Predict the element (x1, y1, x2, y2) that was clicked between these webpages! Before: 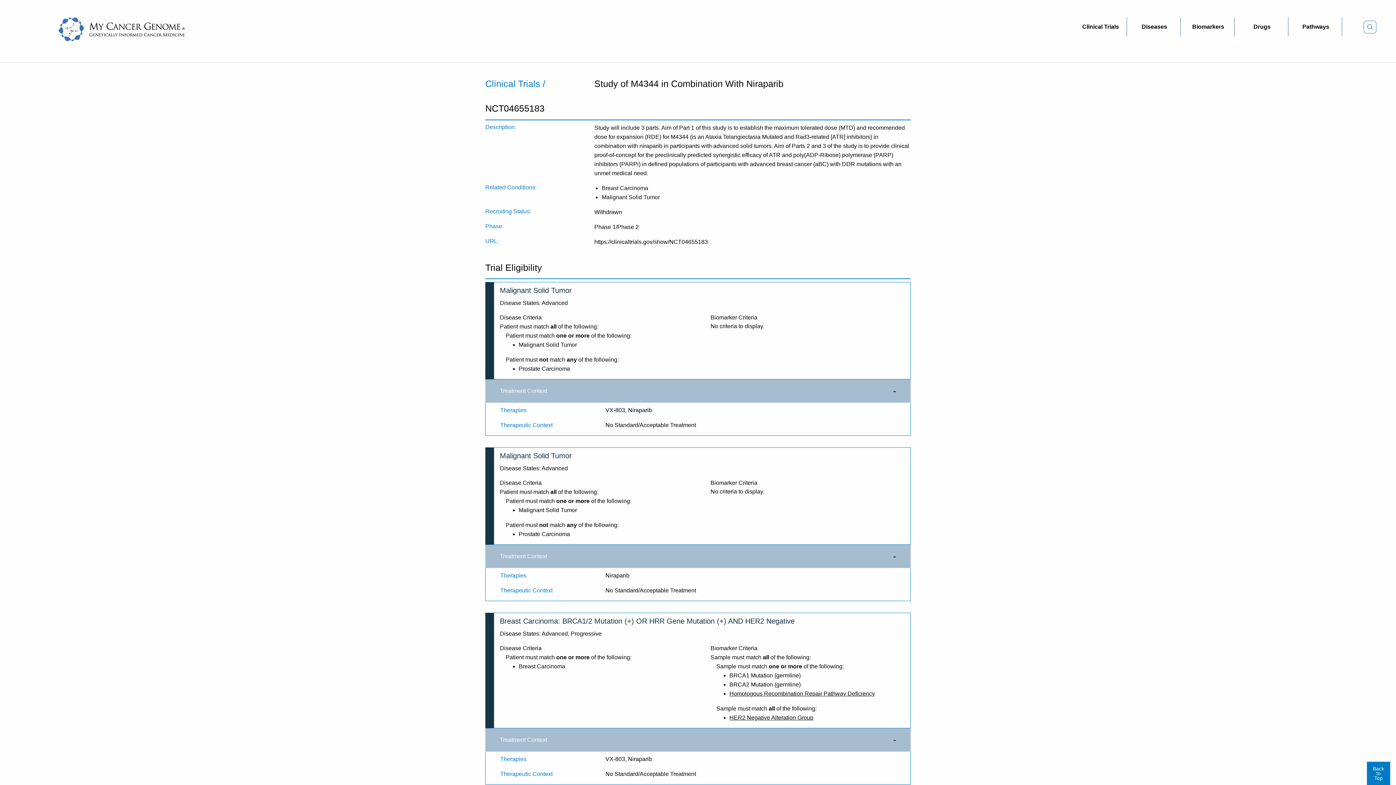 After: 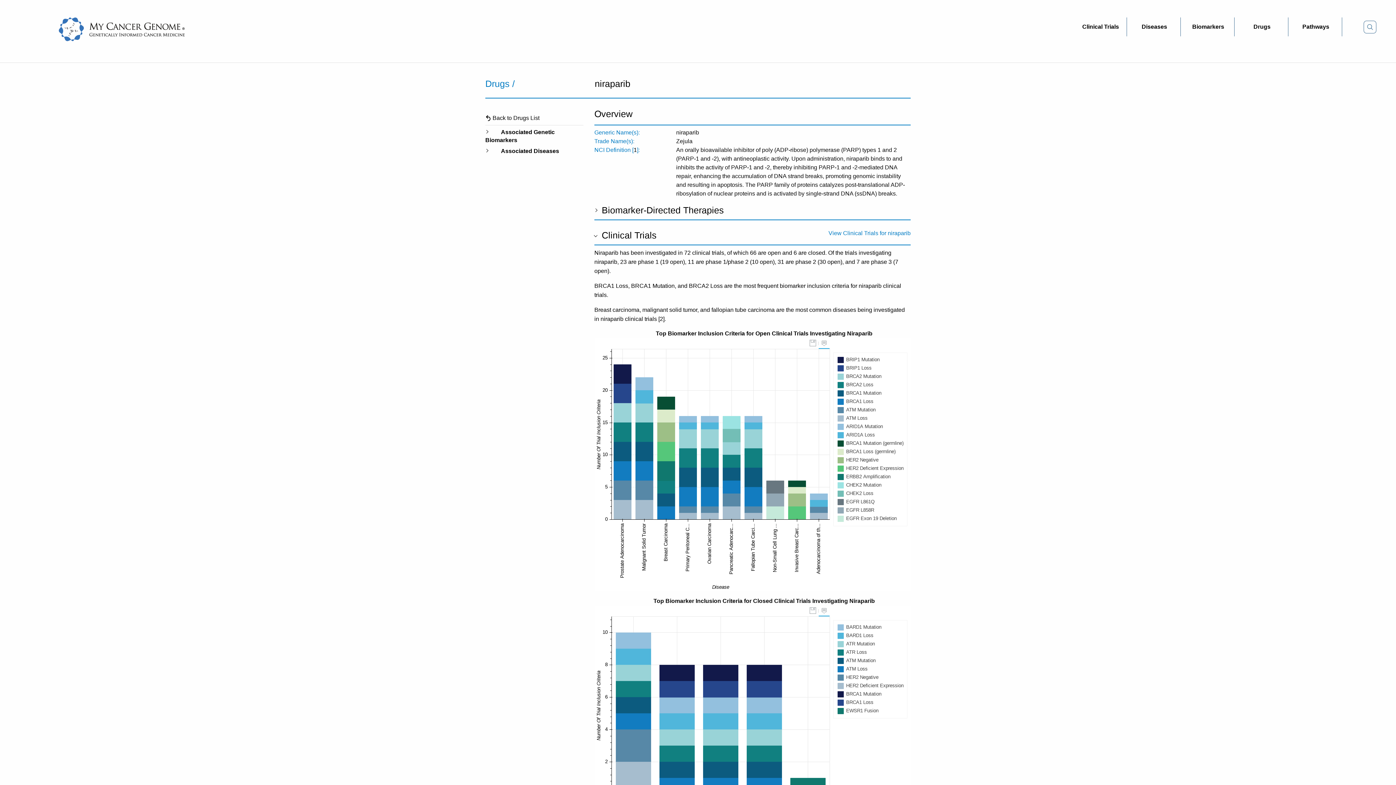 Action: label: Niraparib bbox: (605, 572, 629, 578)